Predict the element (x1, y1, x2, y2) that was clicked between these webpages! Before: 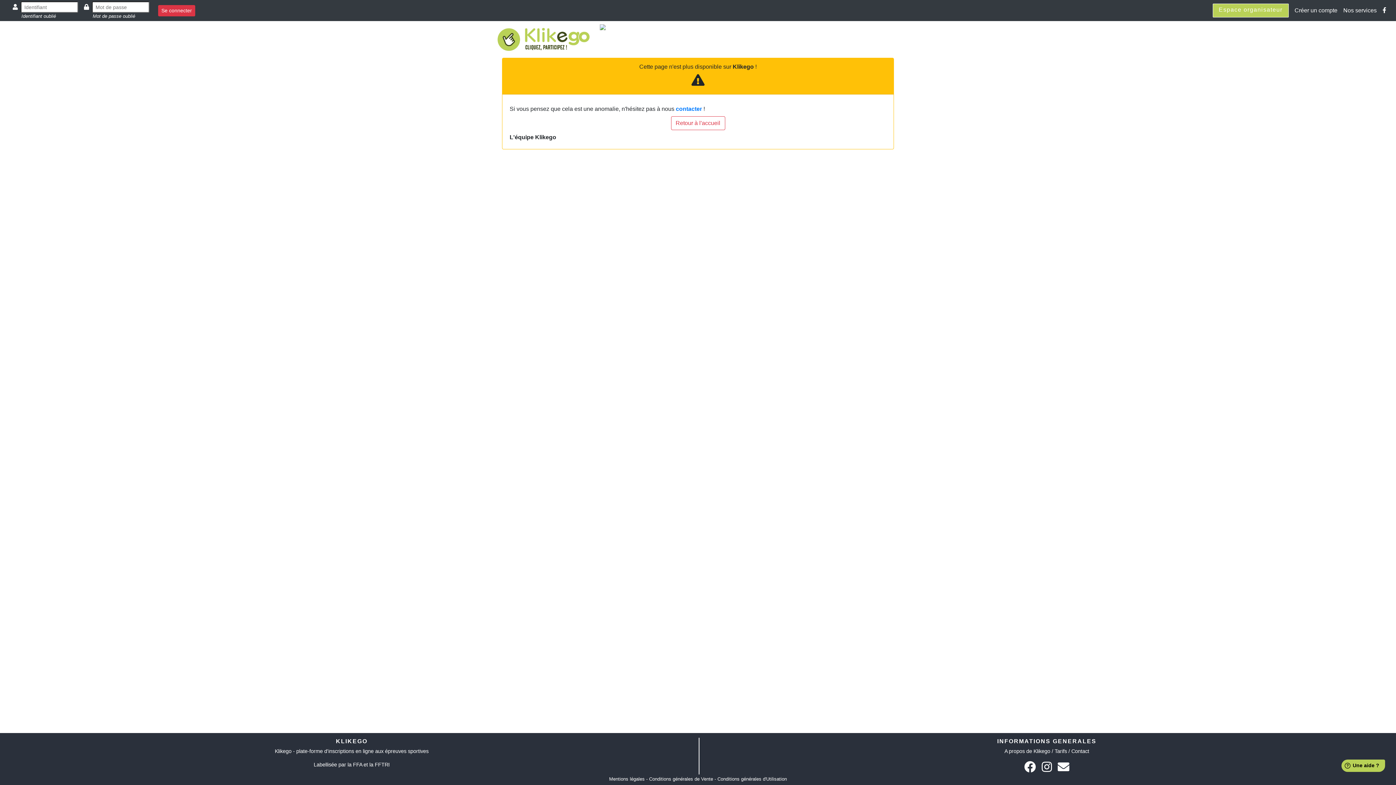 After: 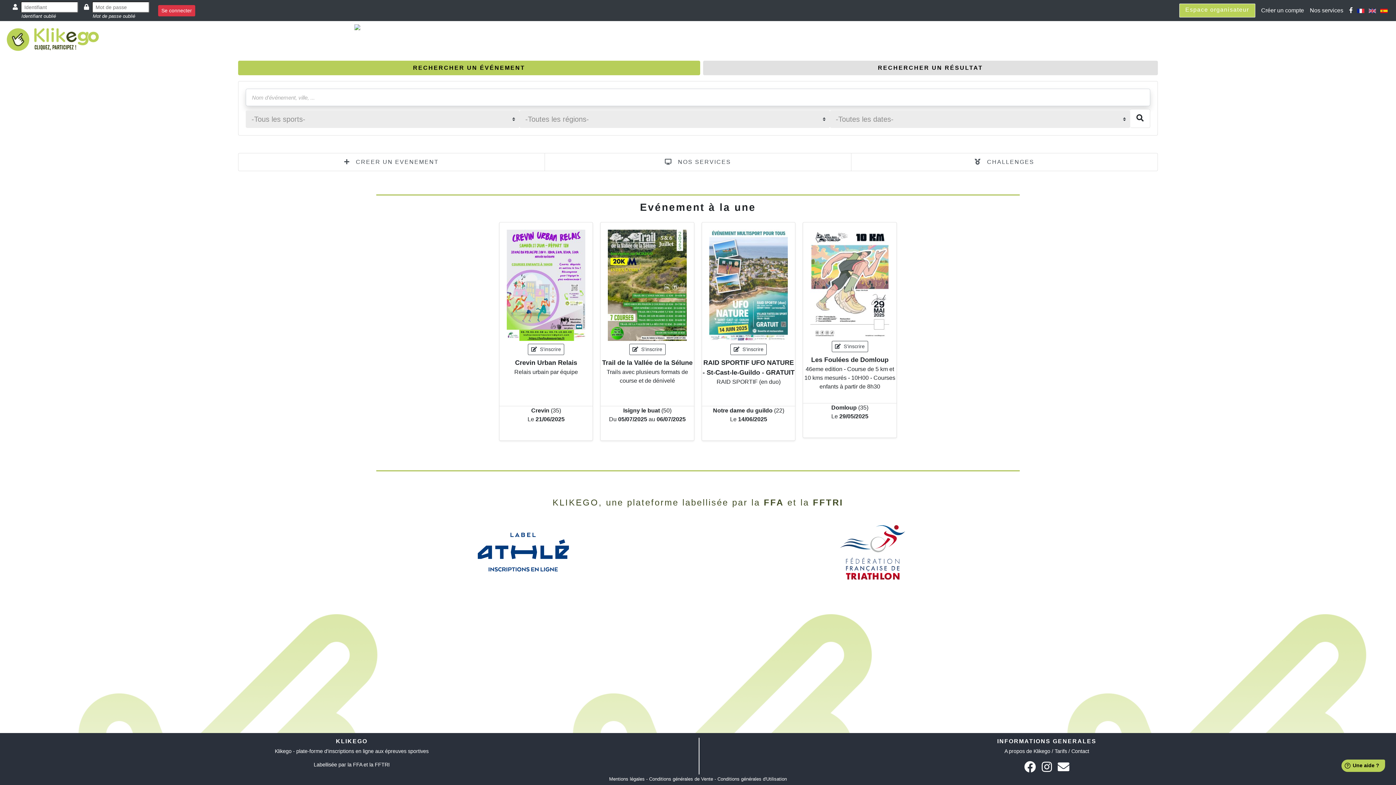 Action: bbox: (671, 116, 725, 130) label: Retour à l'accueil